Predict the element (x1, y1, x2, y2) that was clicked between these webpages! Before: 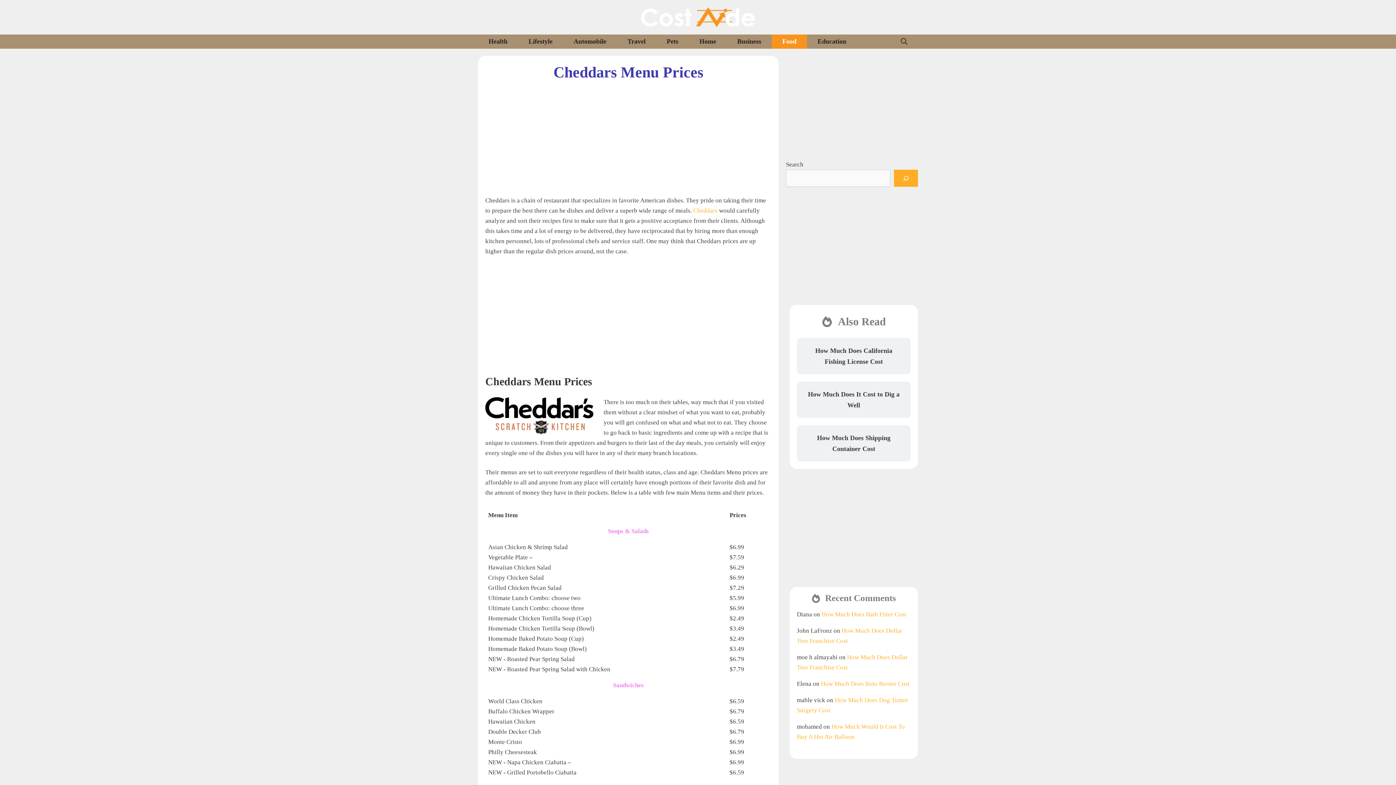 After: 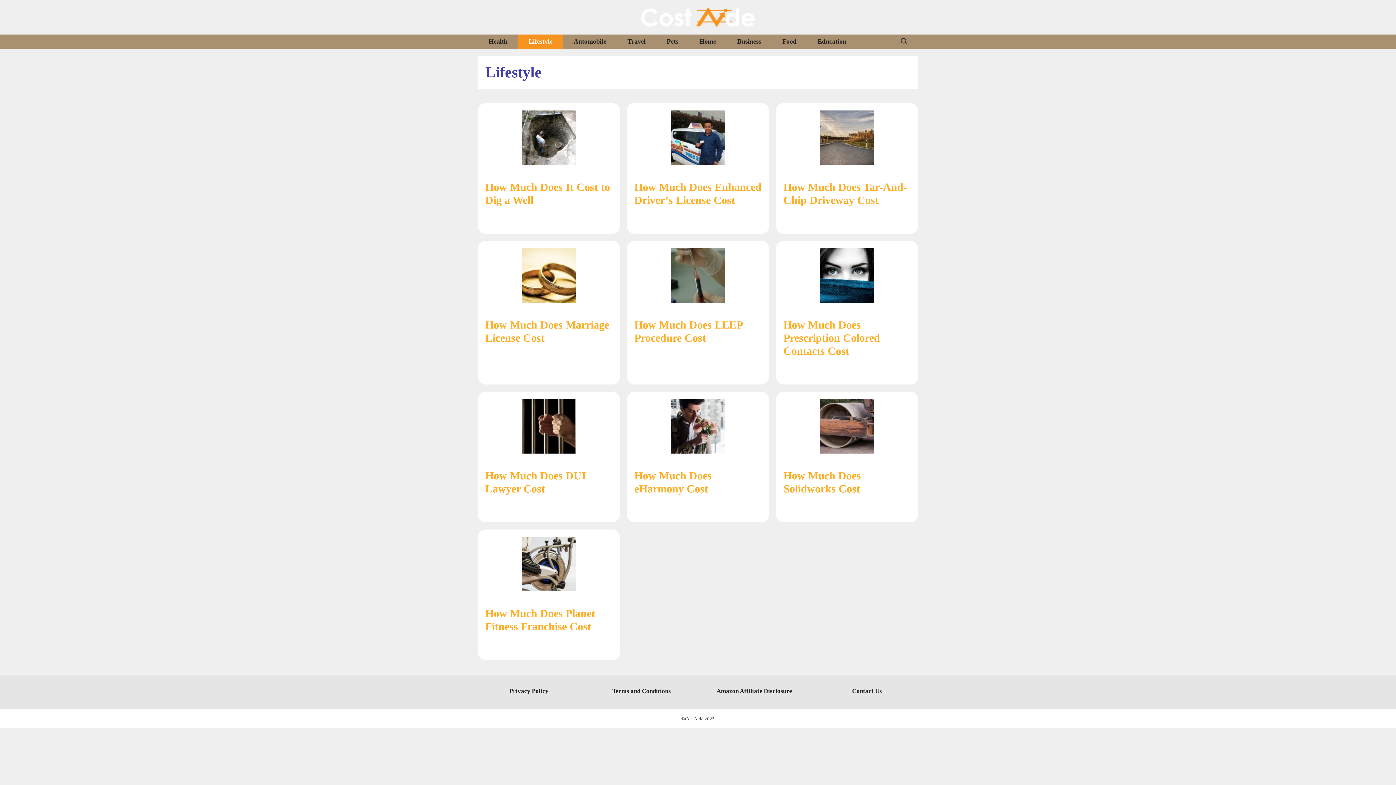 Action: bbox: (518, 34, 563, 48) label: Lifestyle